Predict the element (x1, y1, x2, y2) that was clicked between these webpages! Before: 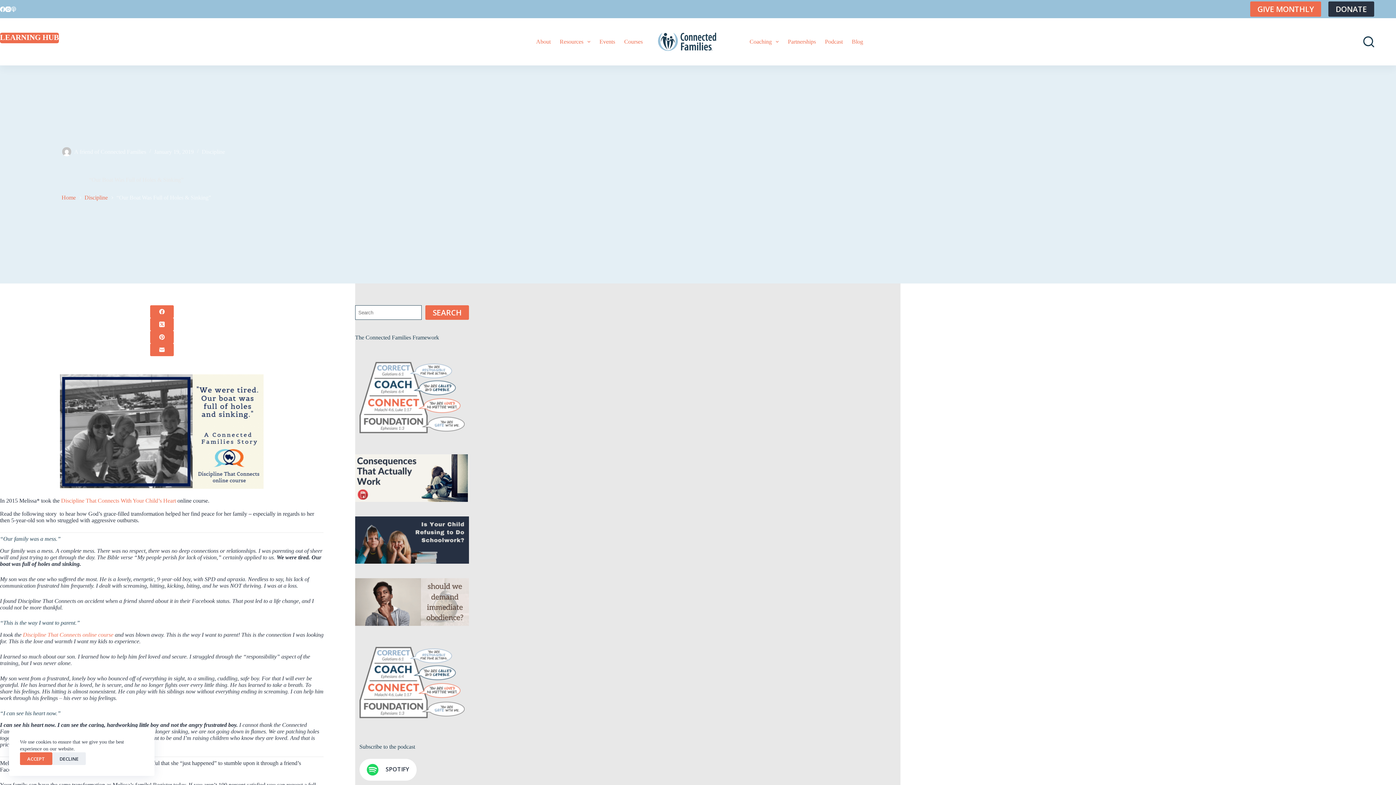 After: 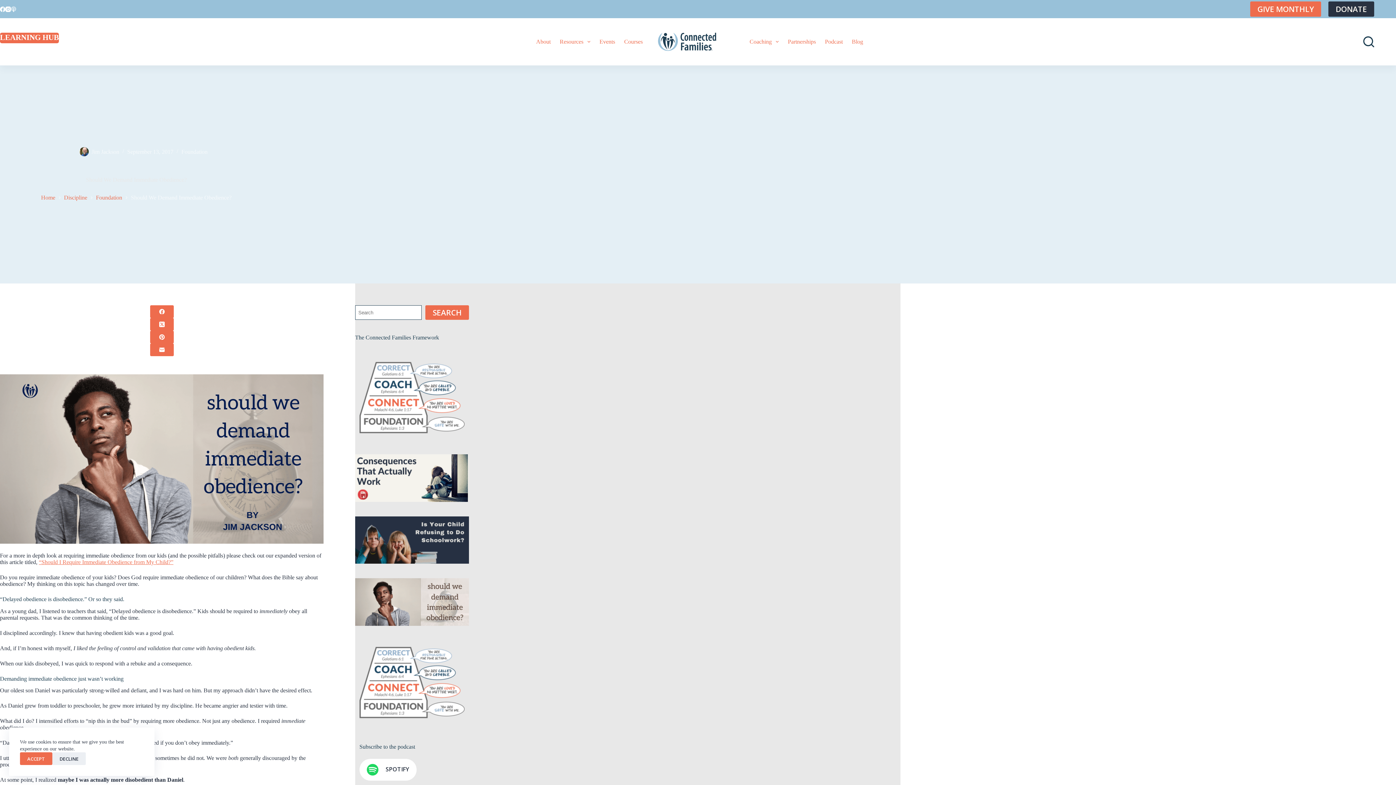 Action: bbox: (355, 578, 469, 626)